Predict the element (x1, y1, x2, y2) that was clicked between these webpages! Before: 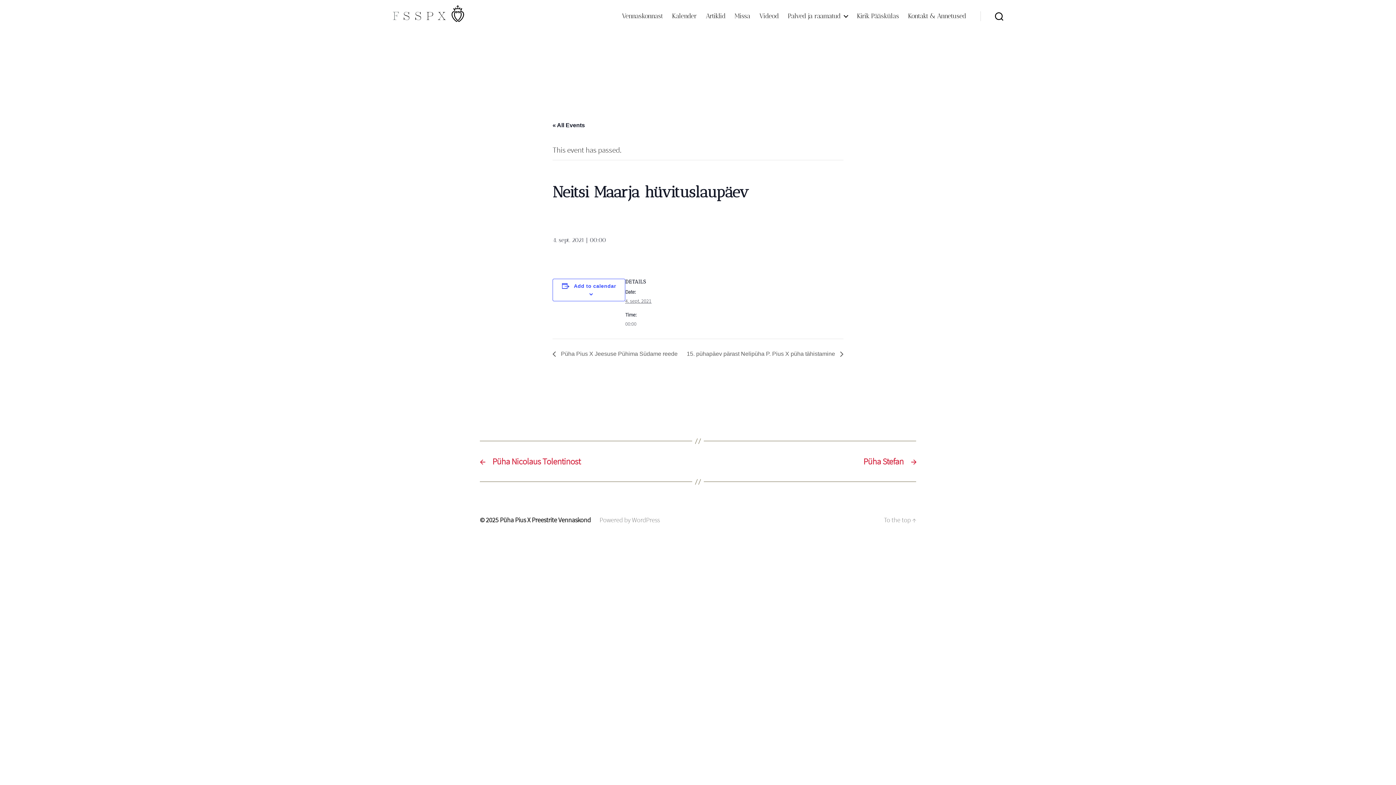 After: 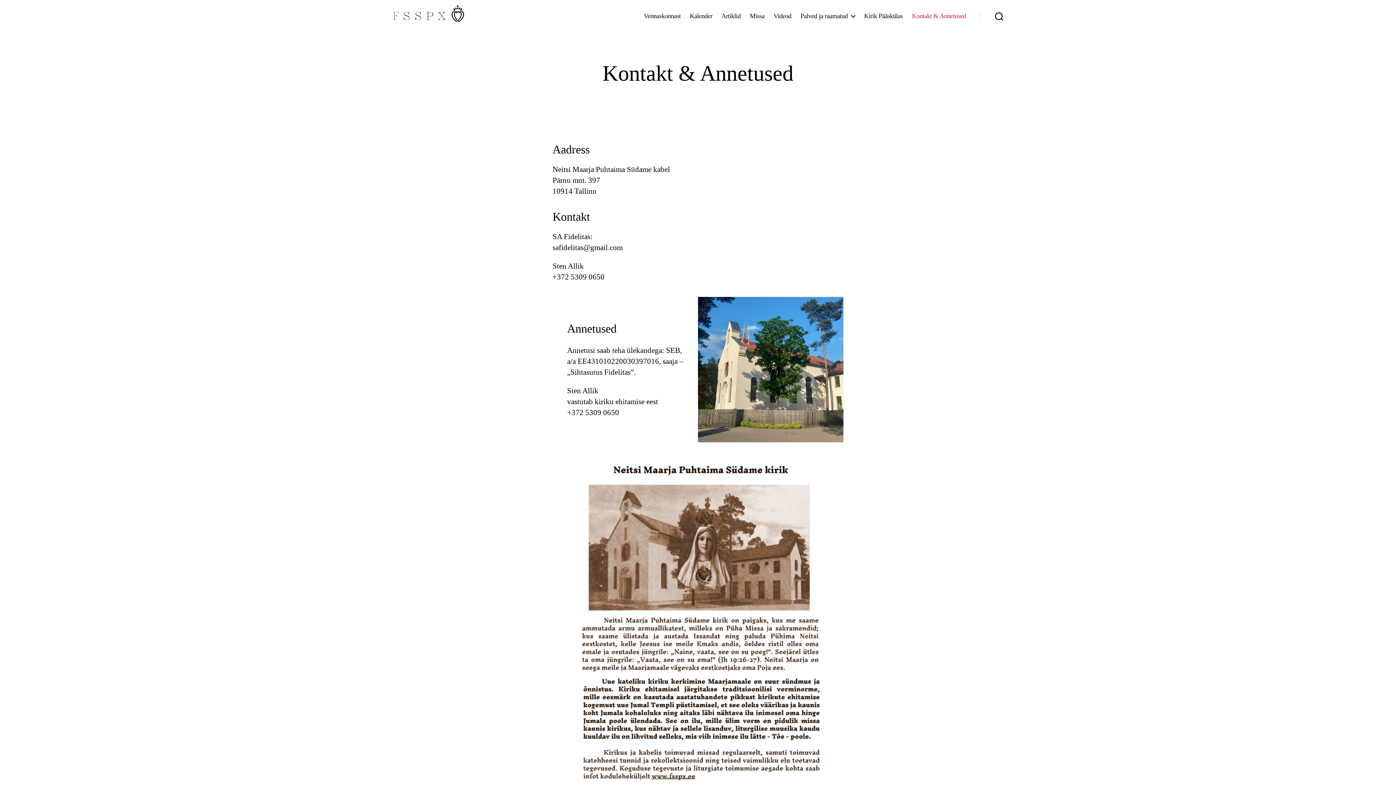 Action: label: Kontakt & Annetused bbox: (908, 12, 966, 19)